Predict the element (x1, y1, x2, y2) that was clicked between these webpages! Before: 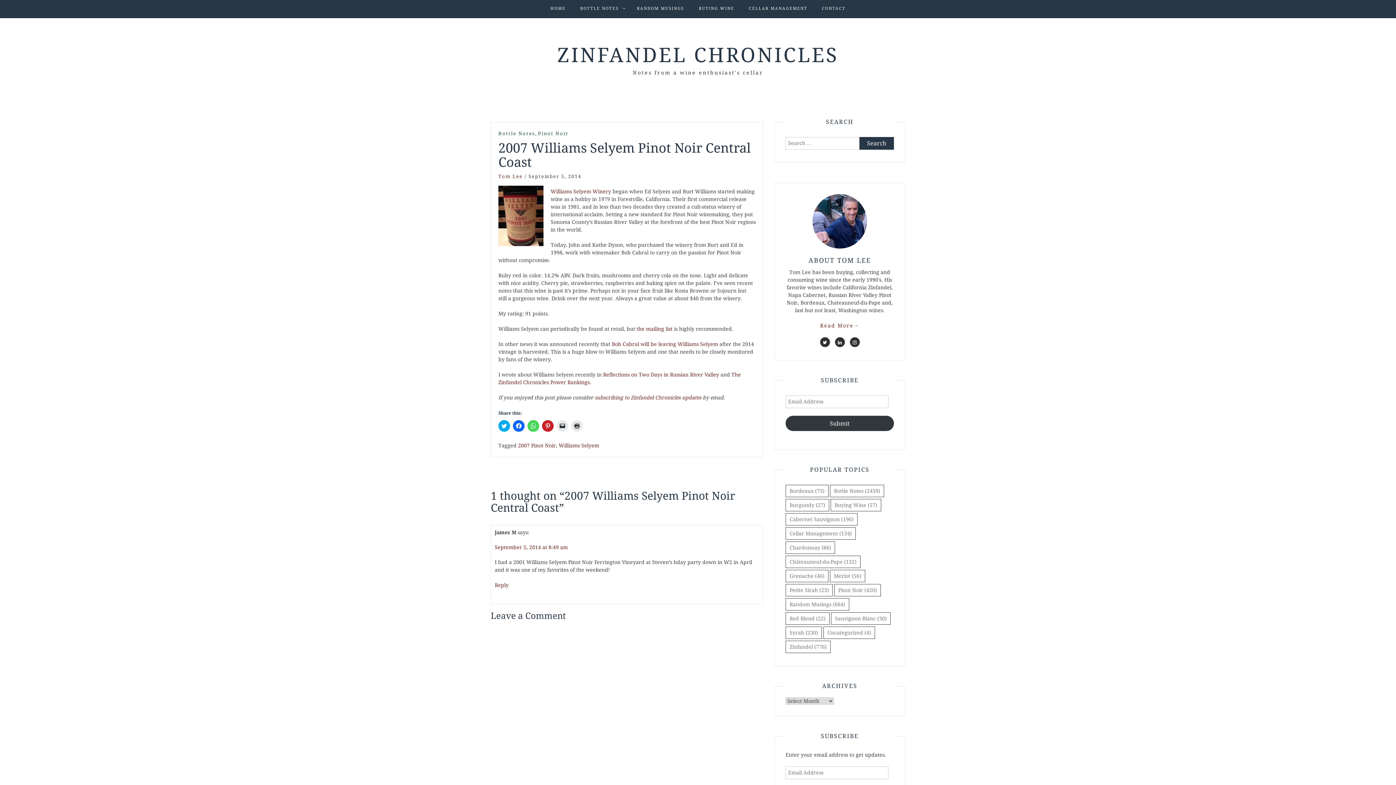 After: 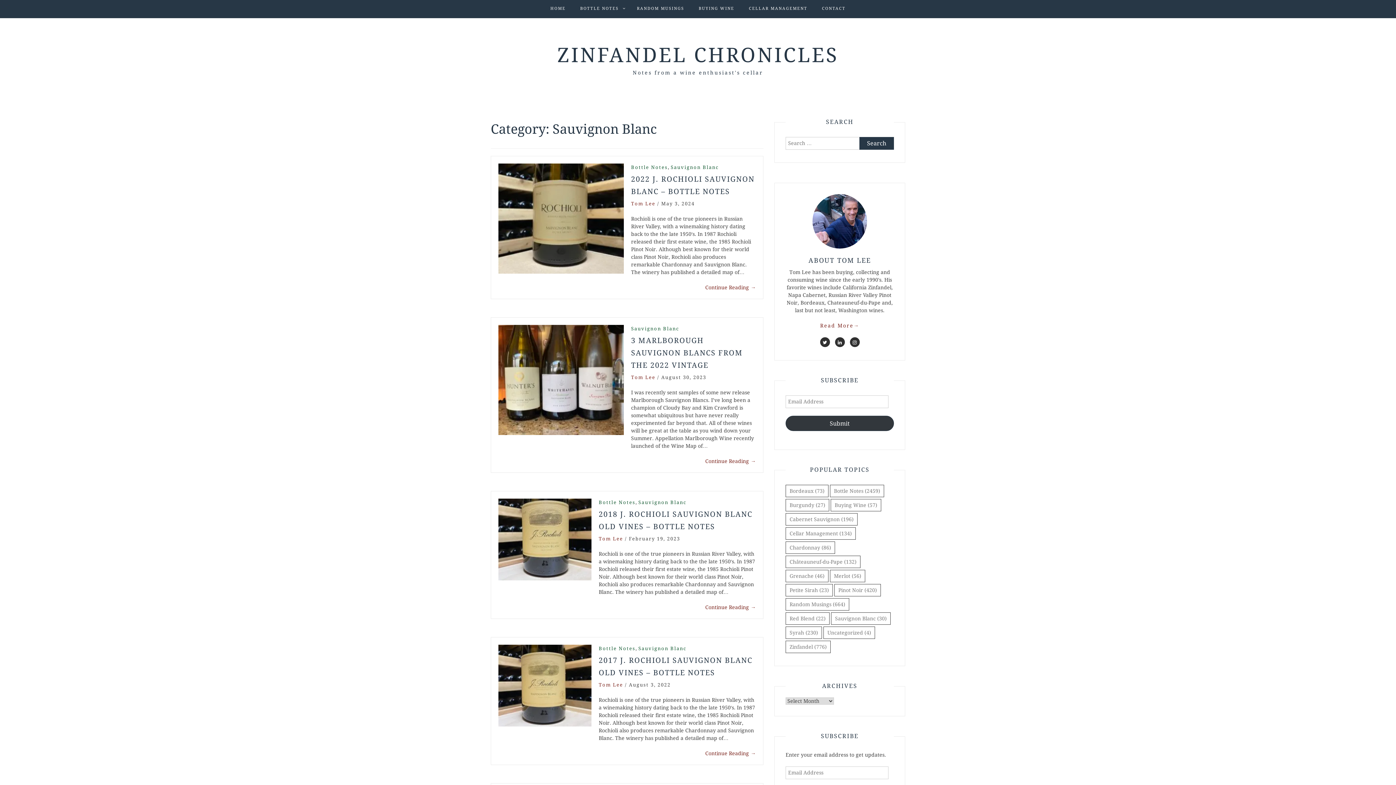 Action: bbox: (831, 612, 890, 625) label: Sauvignon Blanc (30 items)